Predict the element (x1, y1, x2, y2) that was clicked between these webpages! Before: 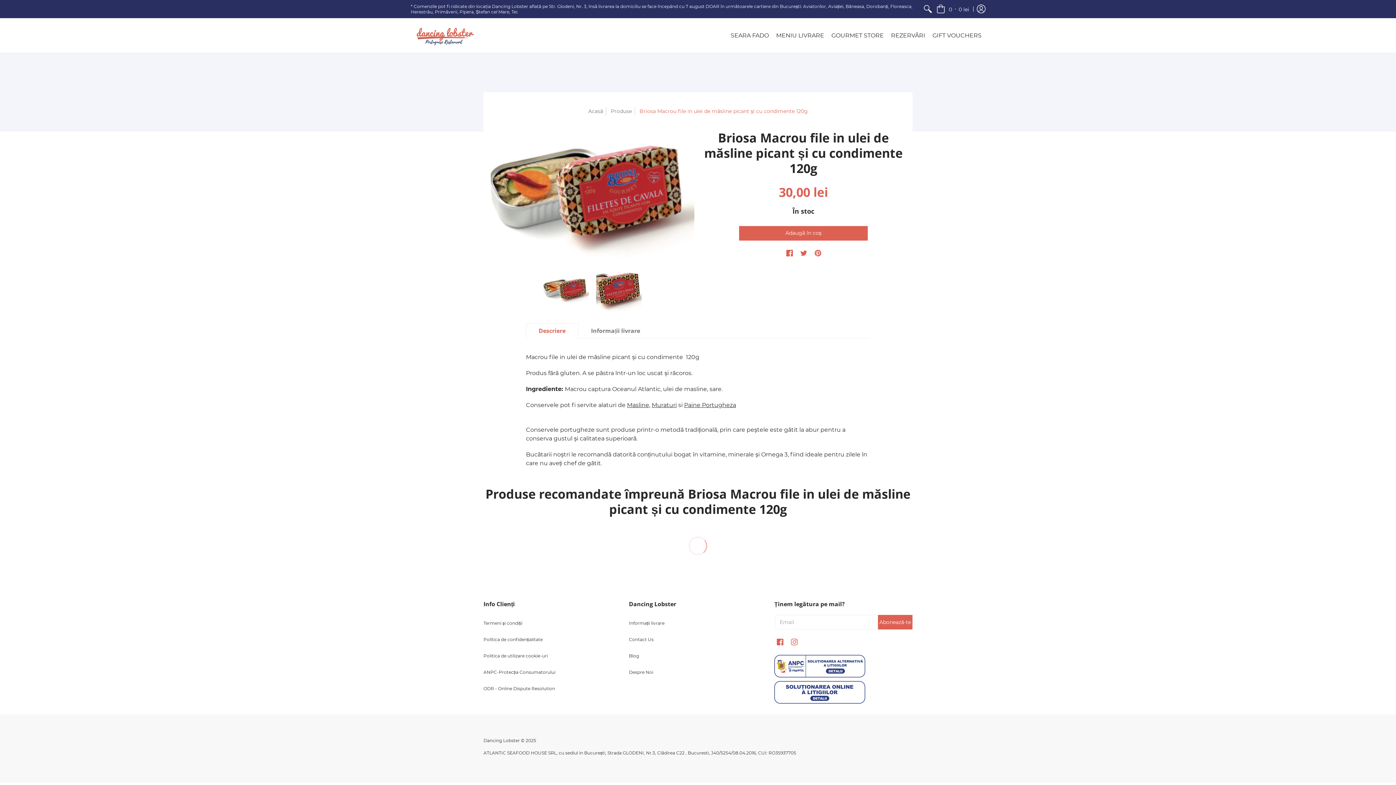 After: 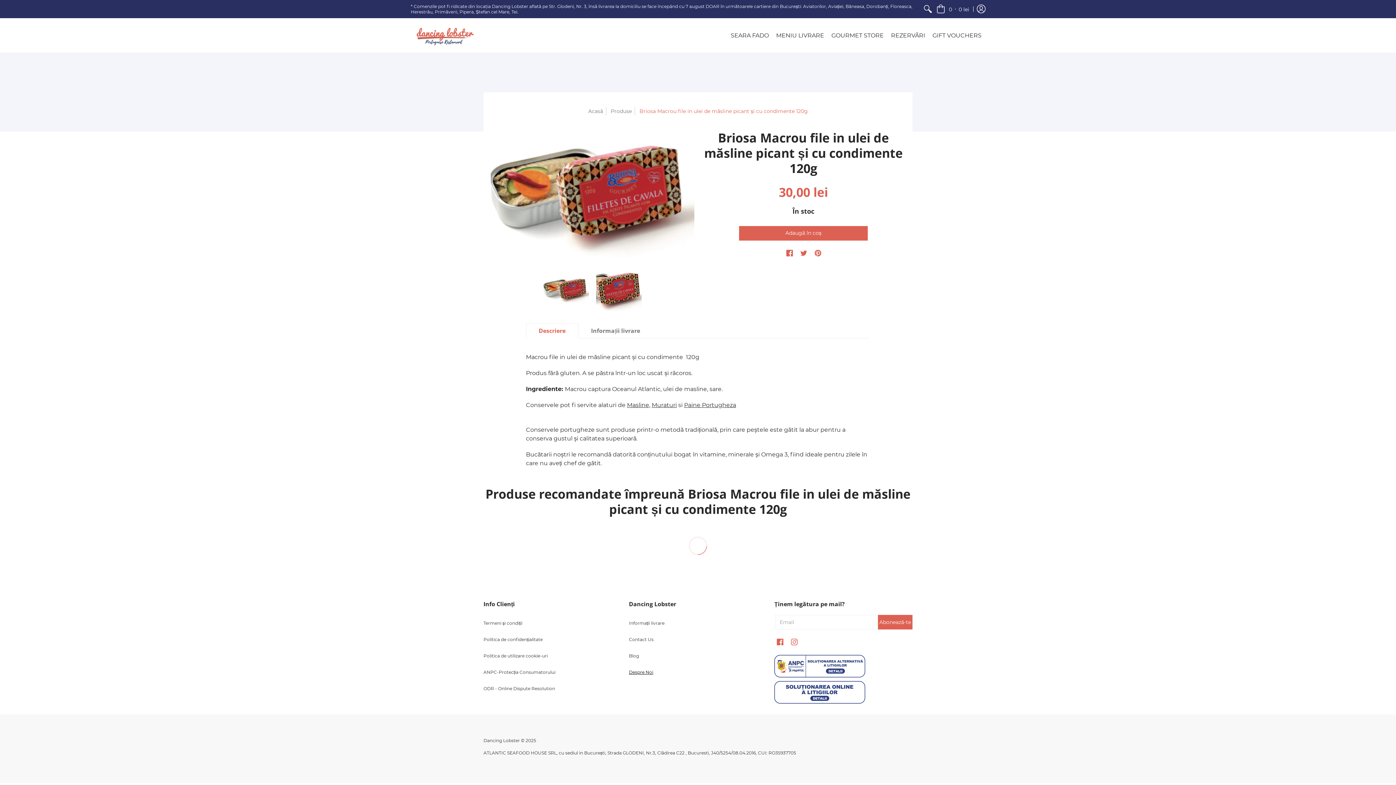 Action: label: Despre Noi bbox: (629, 669, 653, 675)